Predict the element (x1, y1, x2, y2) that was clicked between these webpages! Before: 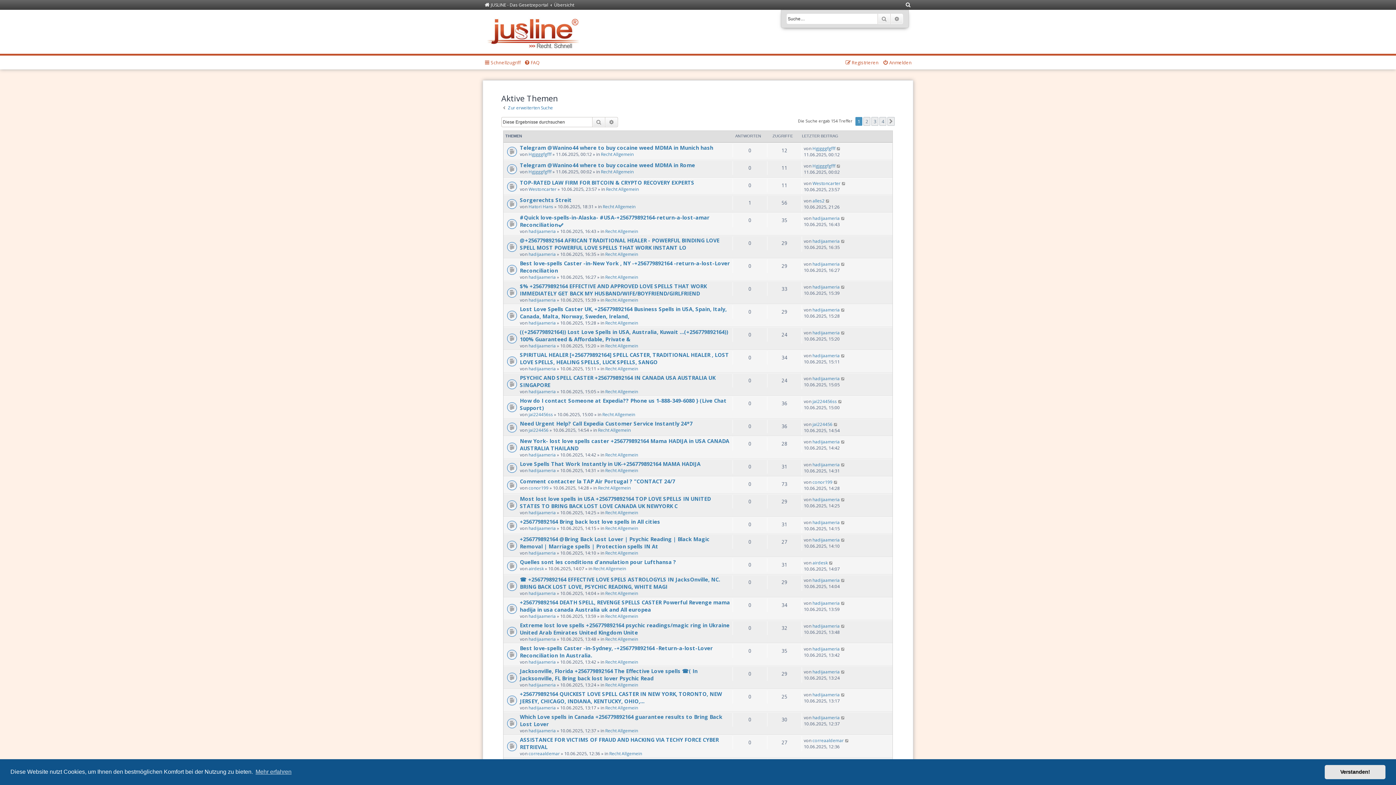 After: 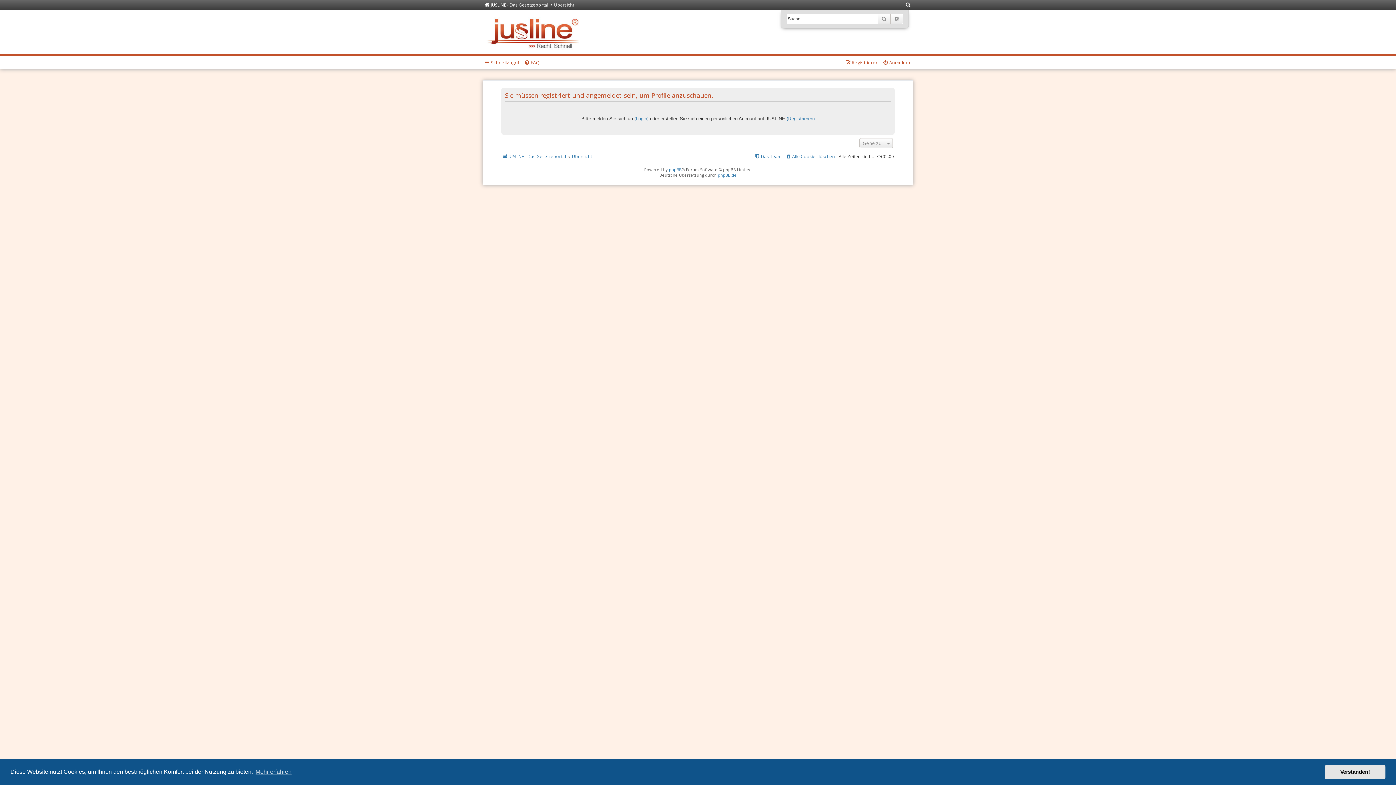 Action: label: hadijaameria bbox: (528, 509, 556, 516)